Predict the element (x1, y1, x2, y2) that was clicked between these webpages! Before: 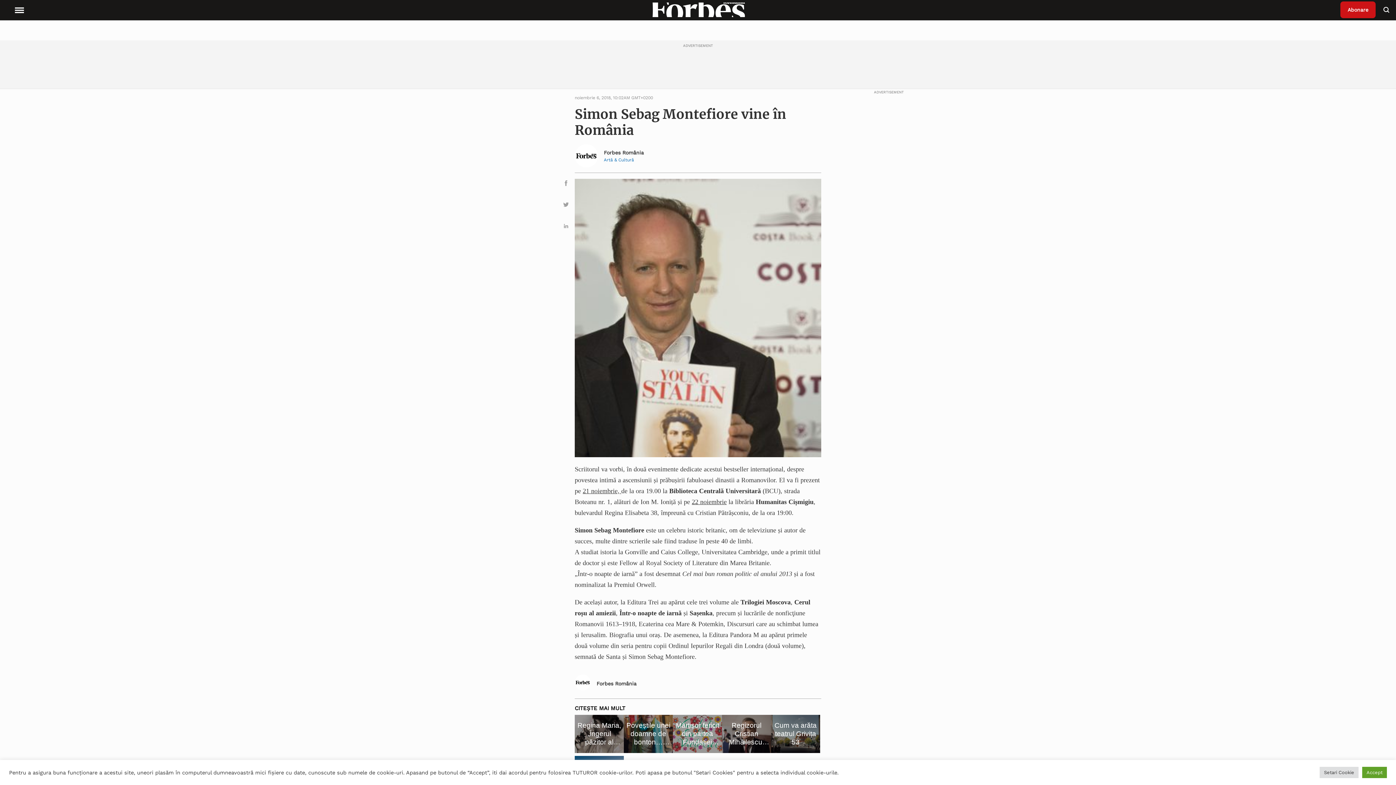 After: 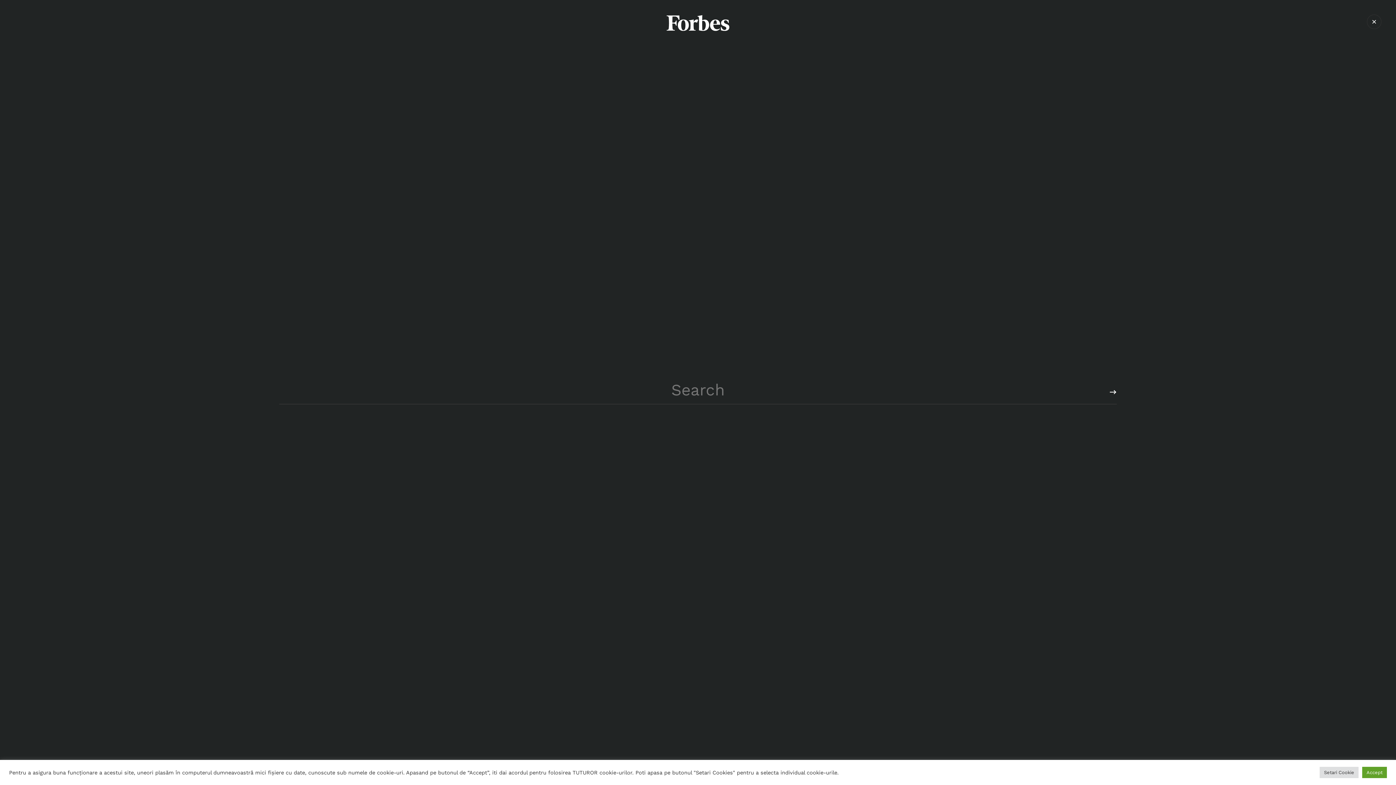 Action: bbox: (1383, 6, 1390, 13)